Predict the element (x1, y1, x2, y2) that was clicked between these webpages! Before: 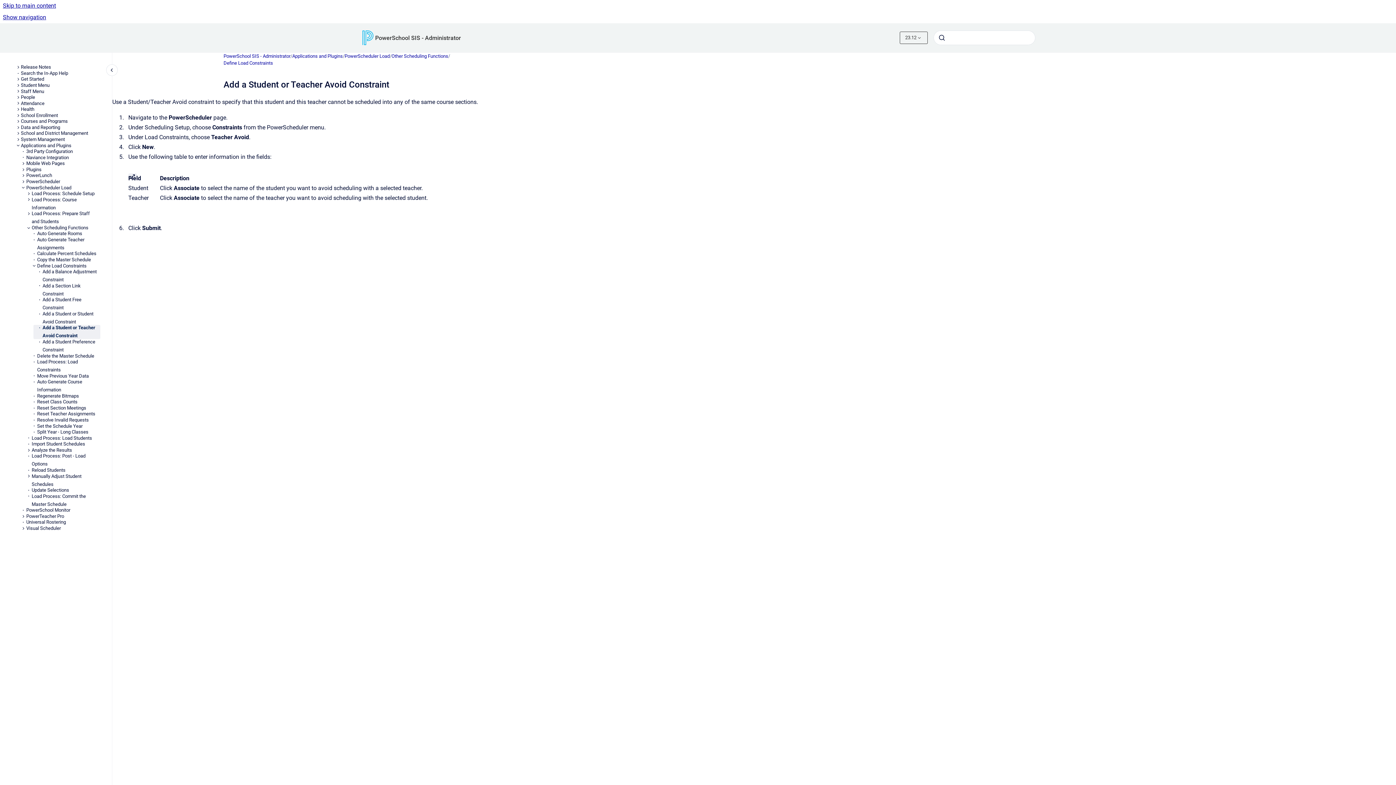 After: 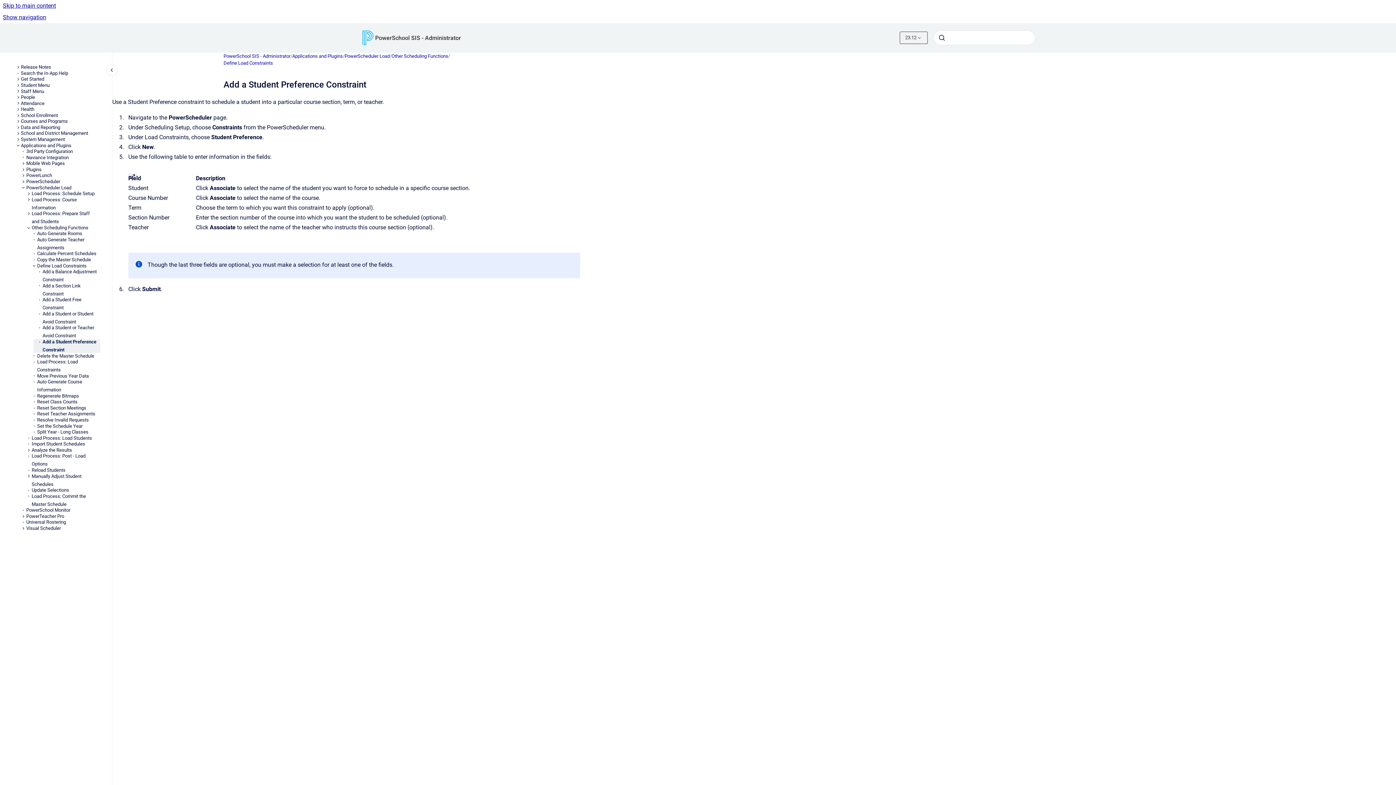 Action: label: Add a Student Preference Constraint bbox: (42, 339, 100, 353)